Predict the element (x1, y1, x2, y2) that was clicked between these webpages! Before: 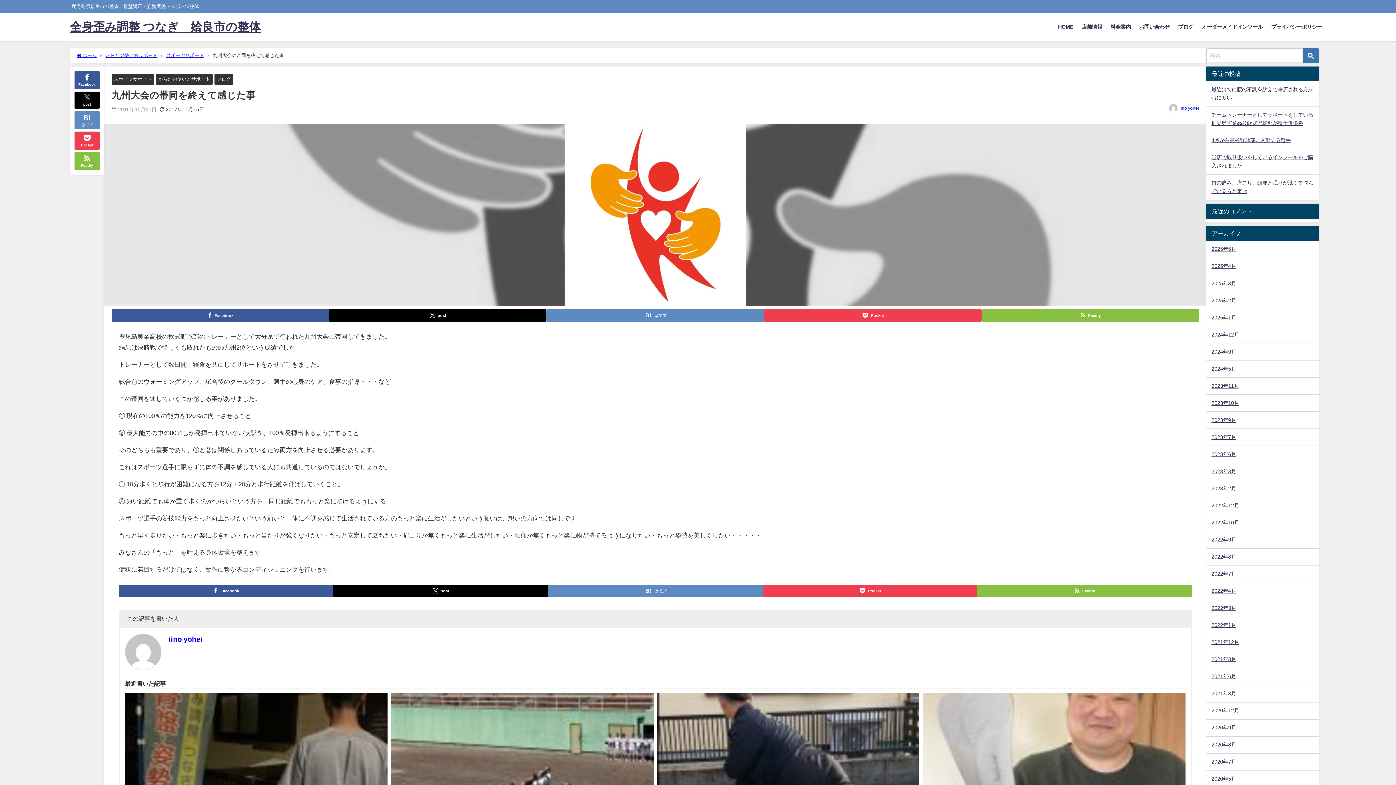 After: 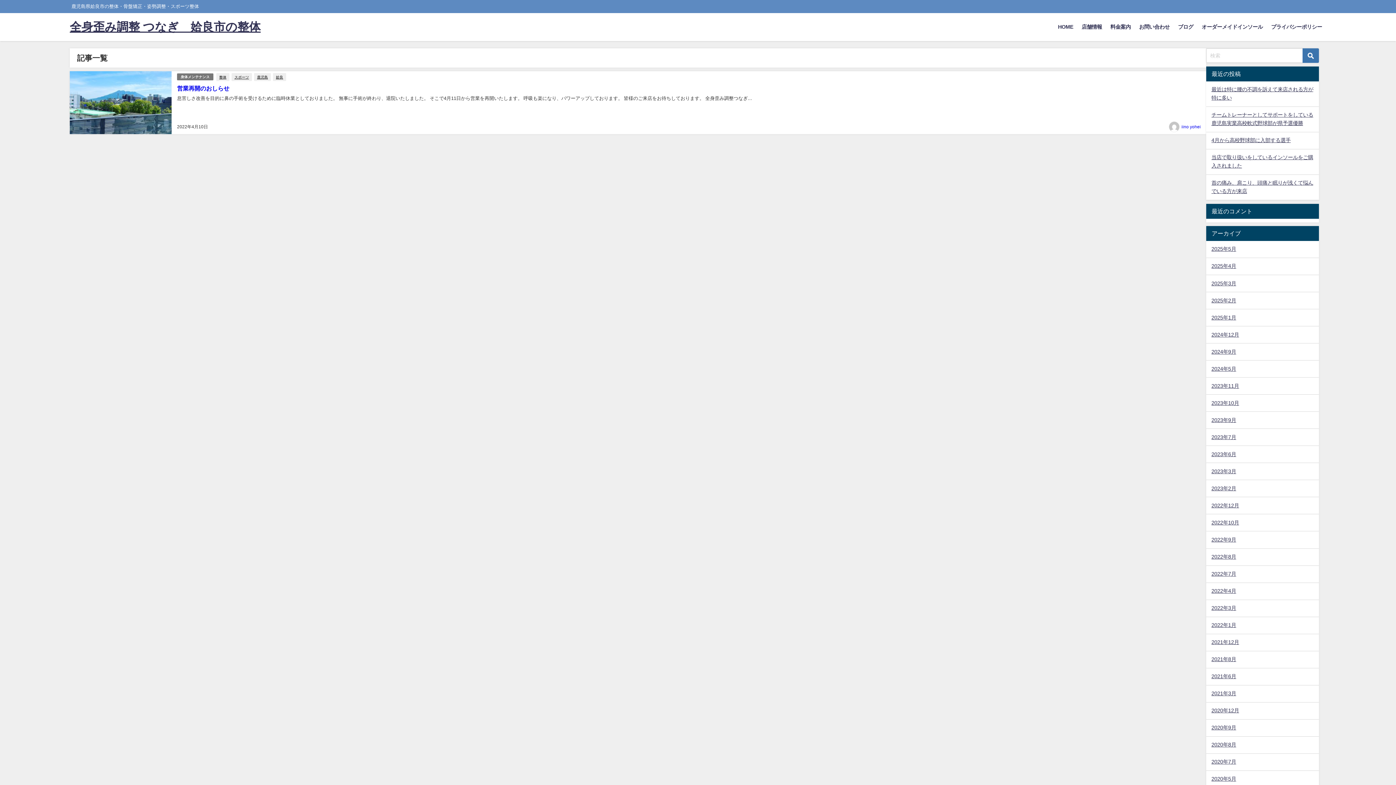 Action: label: 2022年4月 bbox: (1206, 583, 1319, 599)